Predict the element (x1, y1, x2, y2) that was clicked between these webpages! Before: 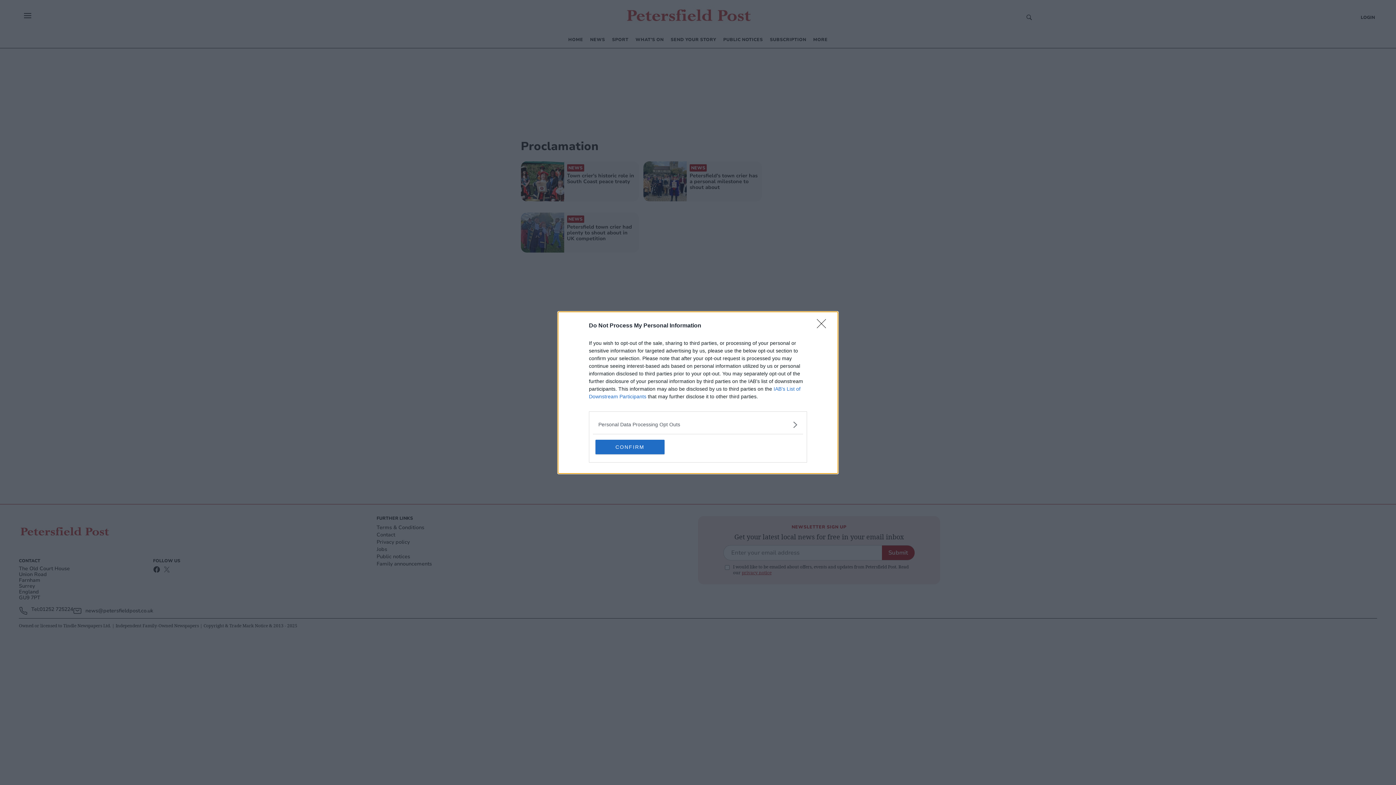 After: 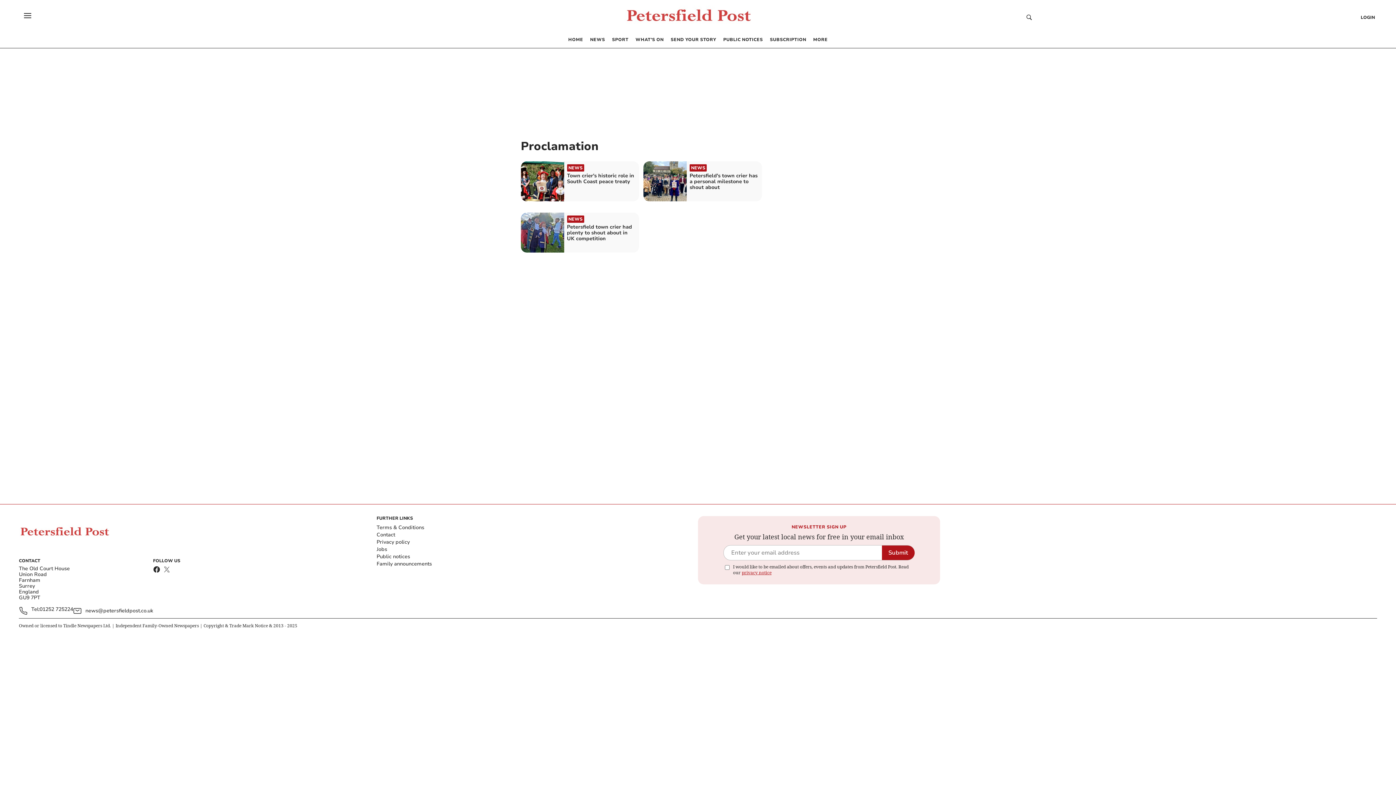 Action: label: Close bbox: (817, 319, 830, 332)